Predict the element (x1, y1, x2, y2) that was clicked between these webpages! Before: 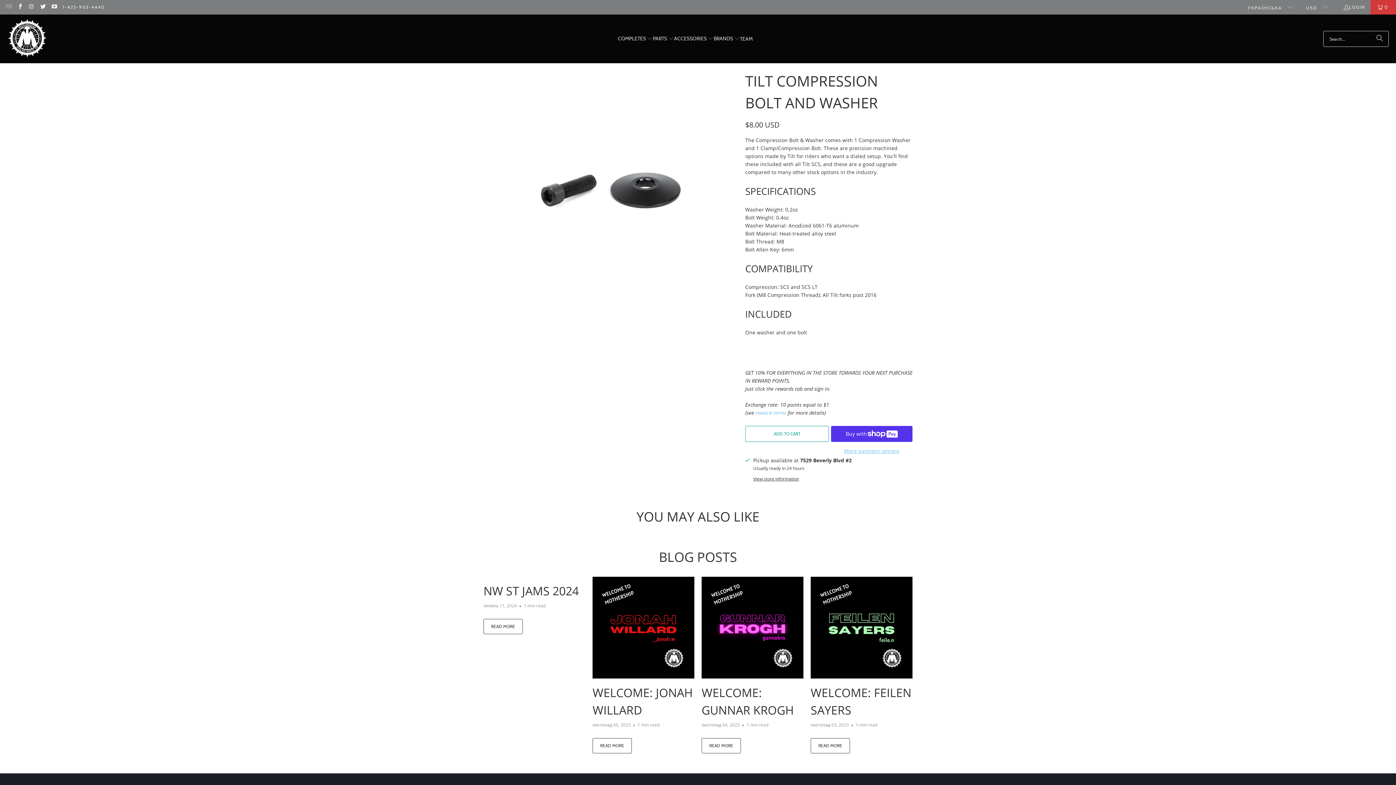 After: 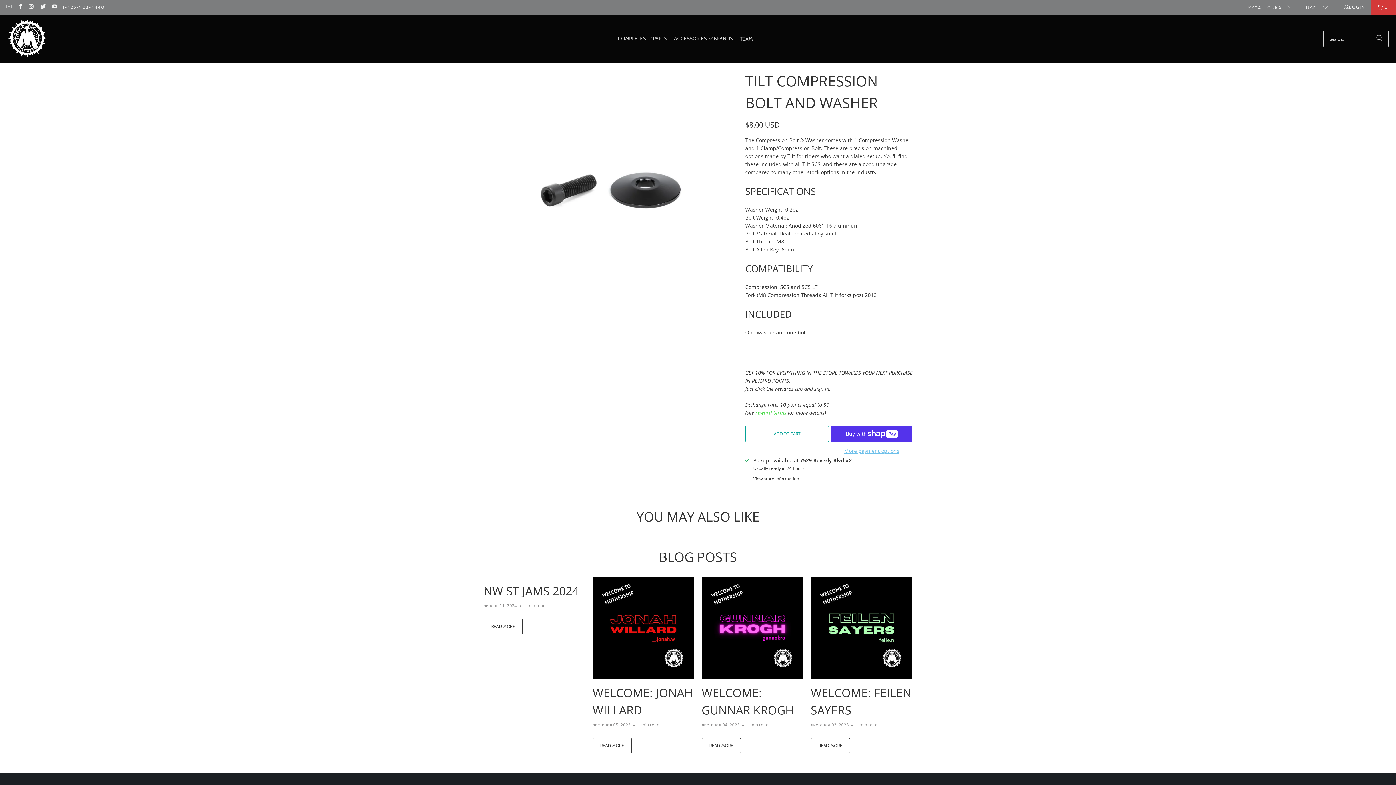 Action: label: reward terms bbox: (755, 409, 786, 416)